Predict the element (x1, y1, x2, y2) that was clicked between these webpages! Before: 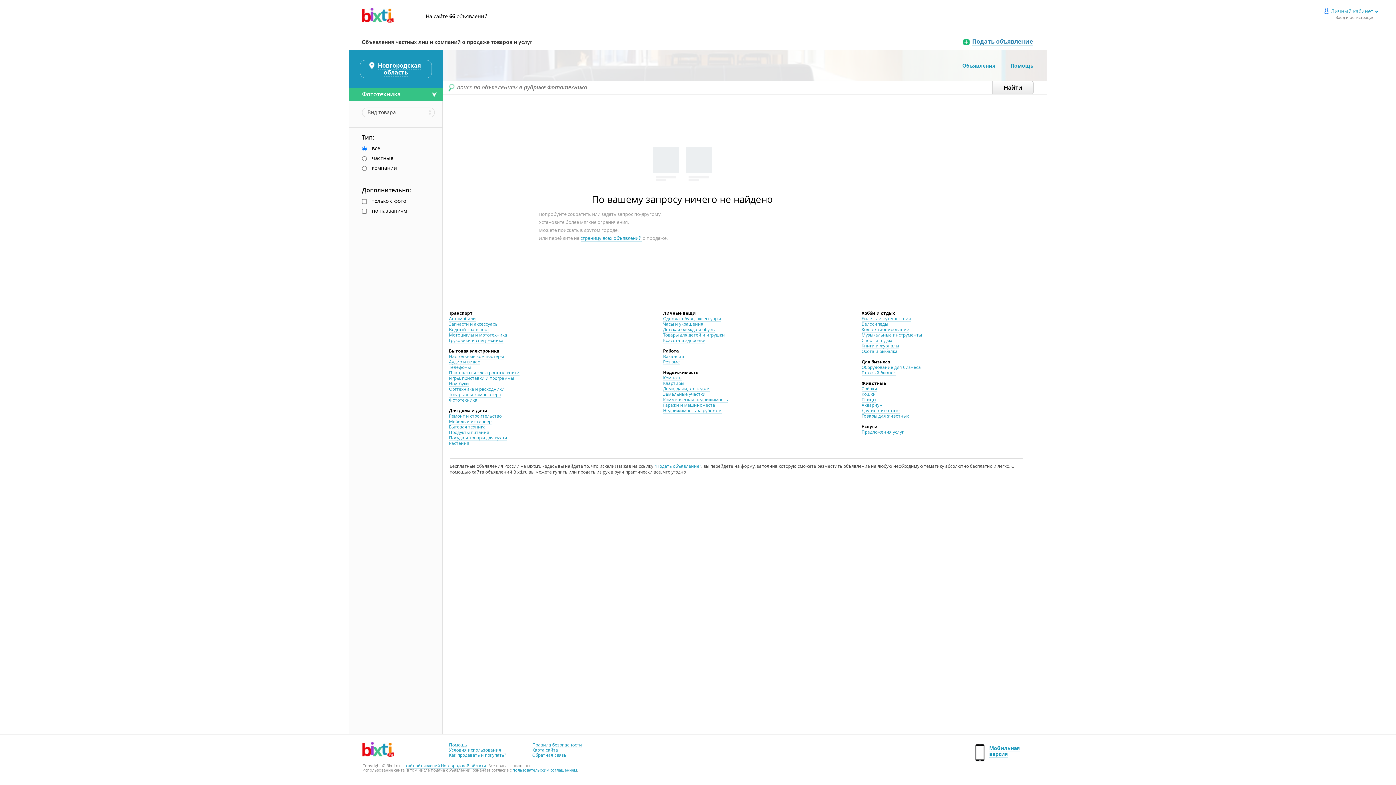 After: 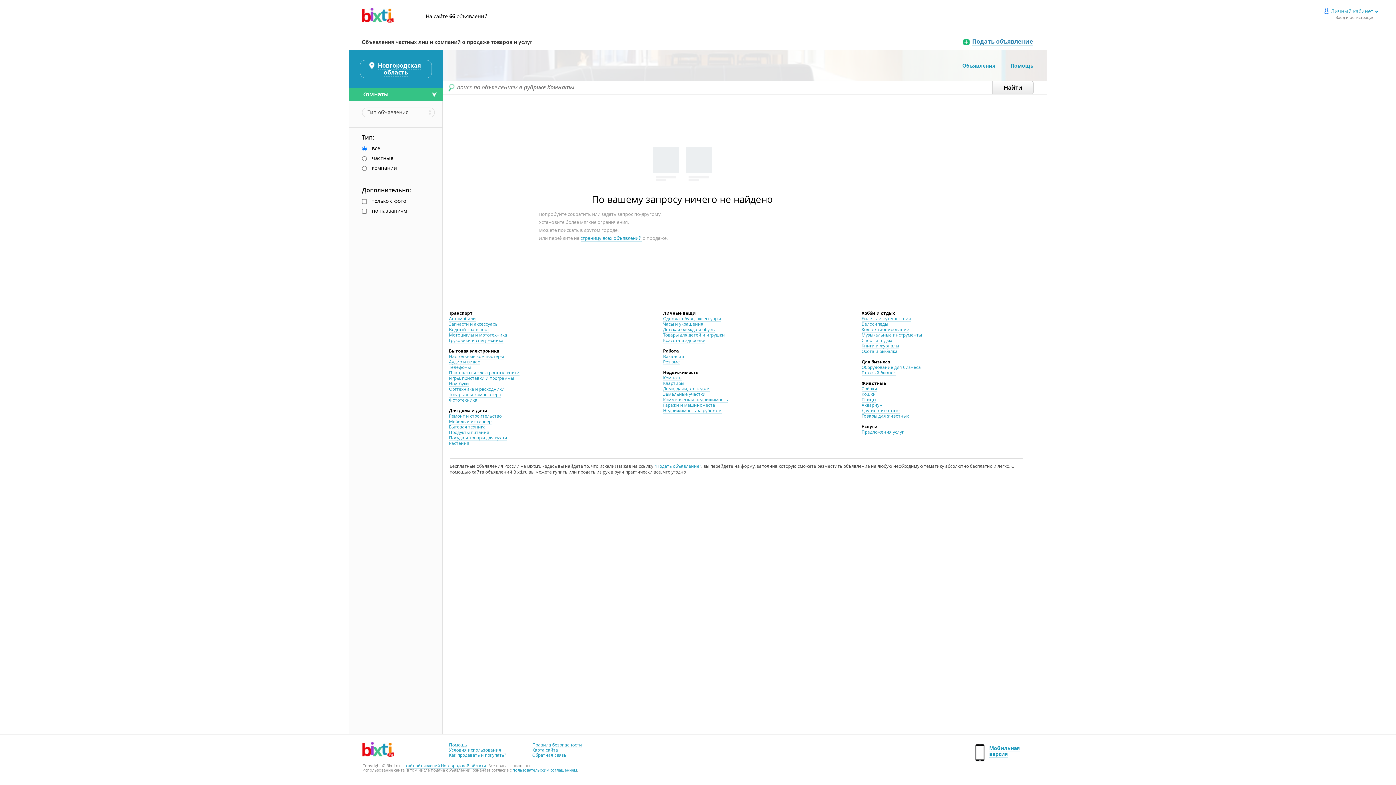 Action: bbox: (663, 374, 682, 381) label: Комнаты